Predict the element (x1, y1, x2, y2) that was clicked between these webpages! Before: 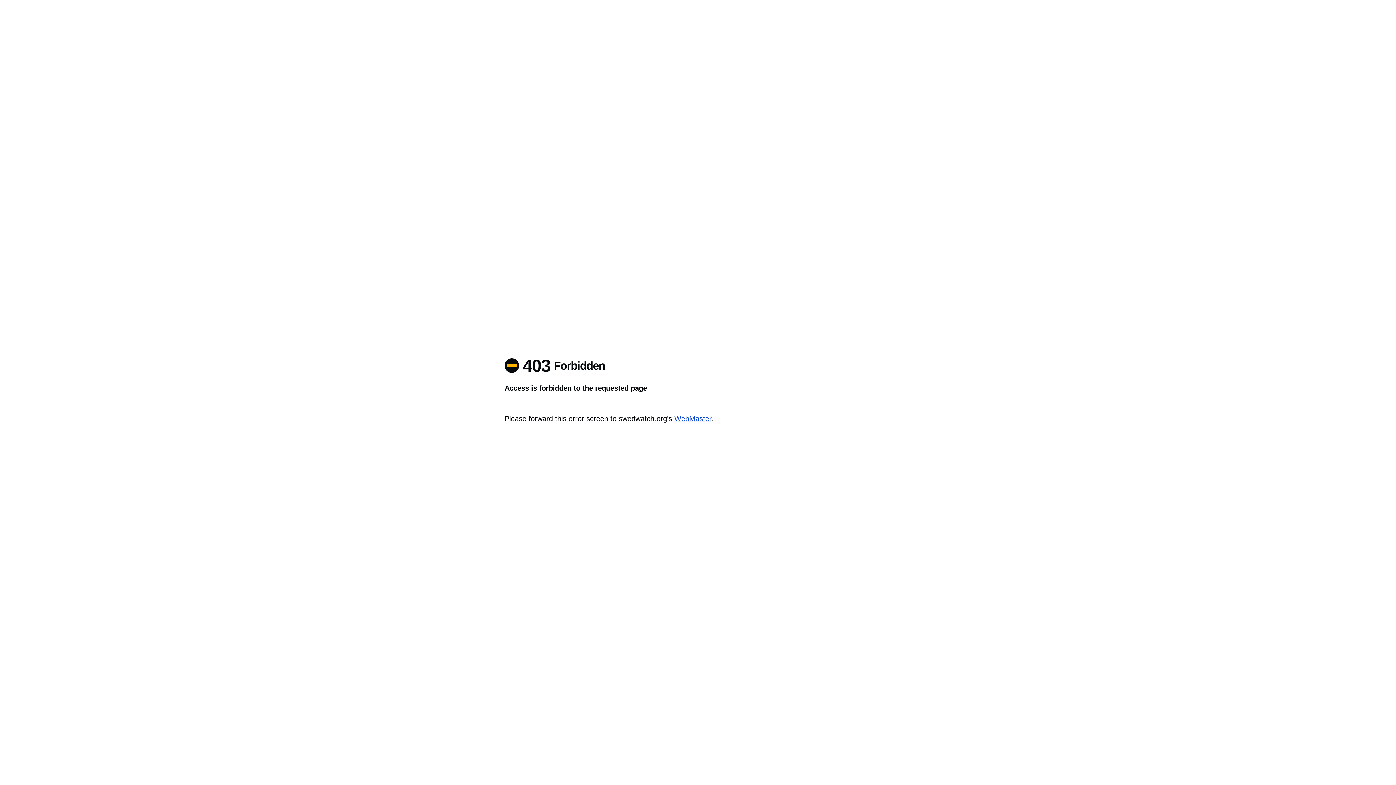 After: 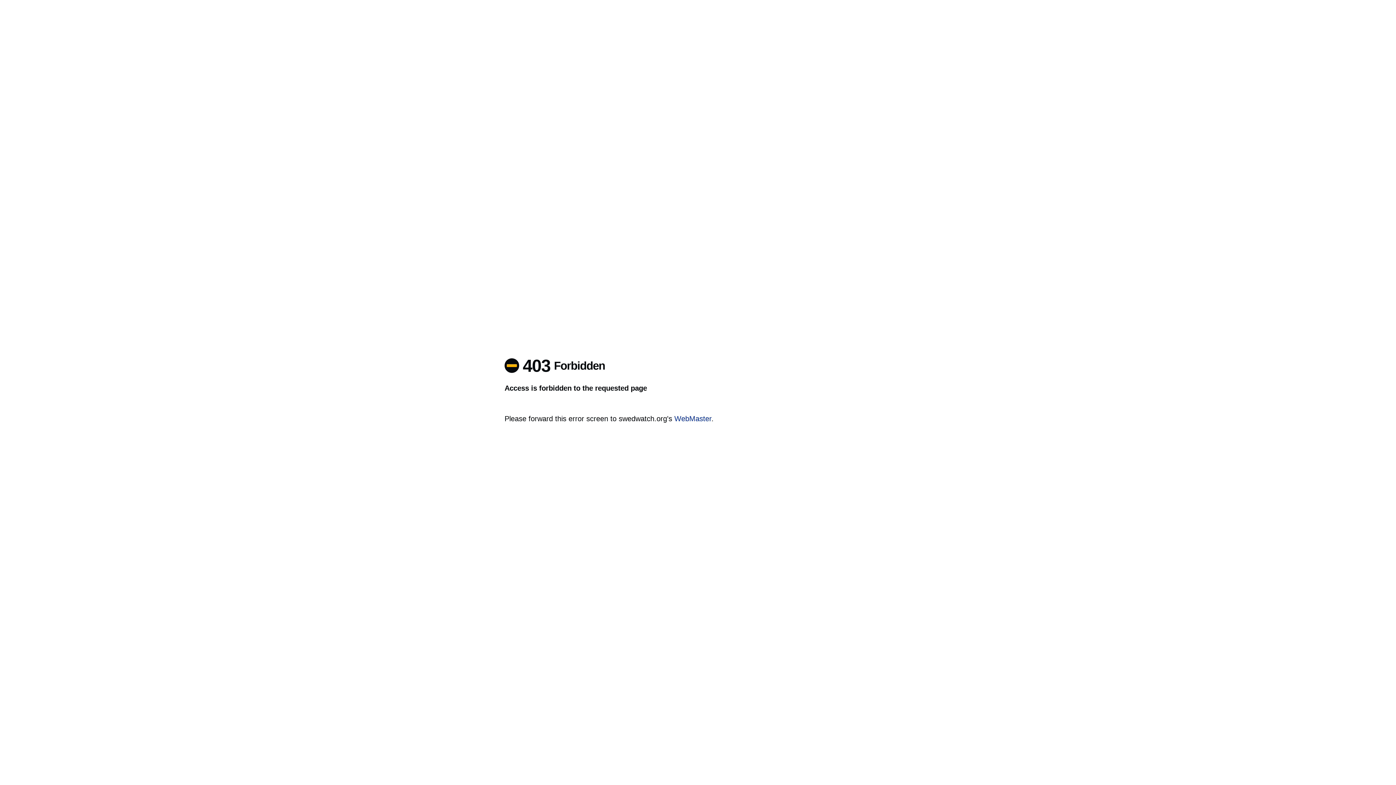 Action: label: WebMaster bbox: (674, 414, 711, 422)